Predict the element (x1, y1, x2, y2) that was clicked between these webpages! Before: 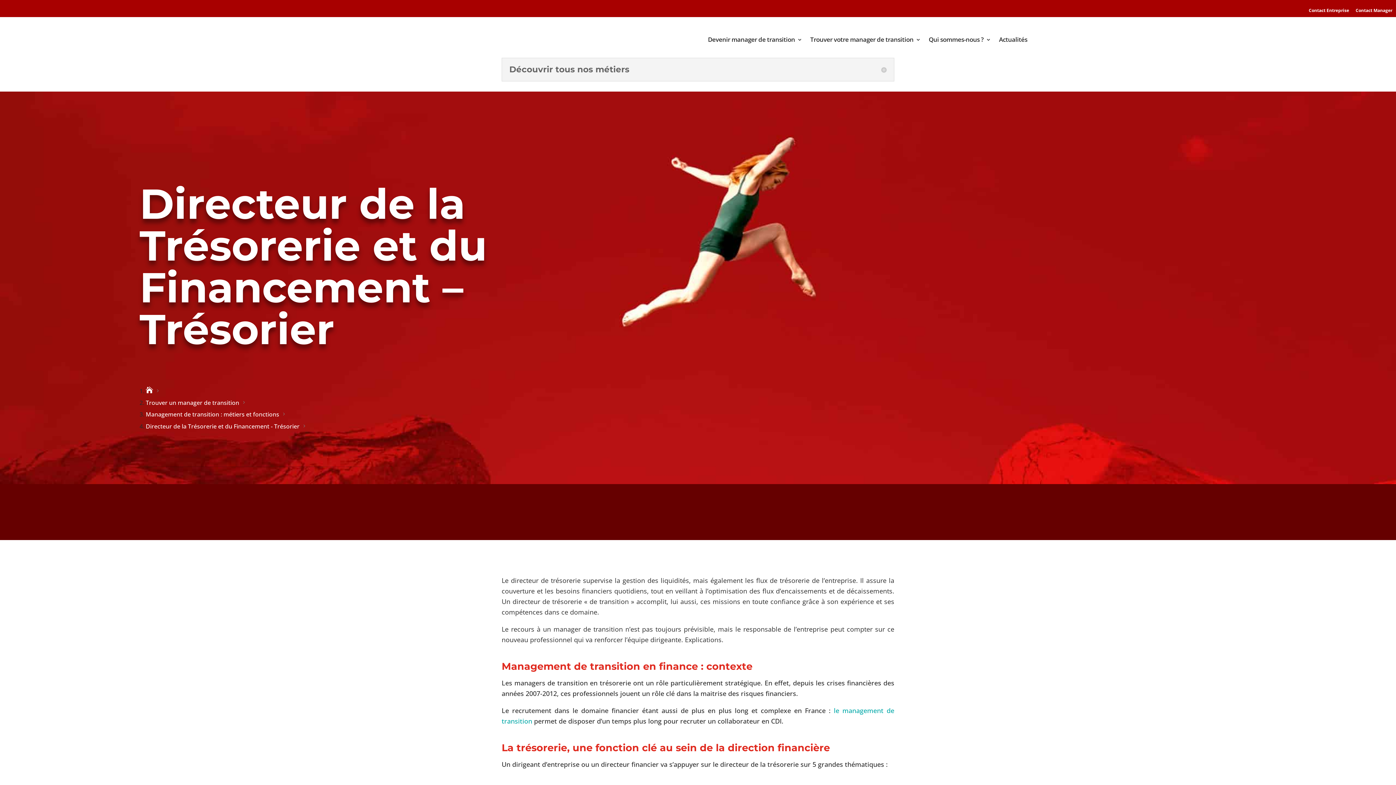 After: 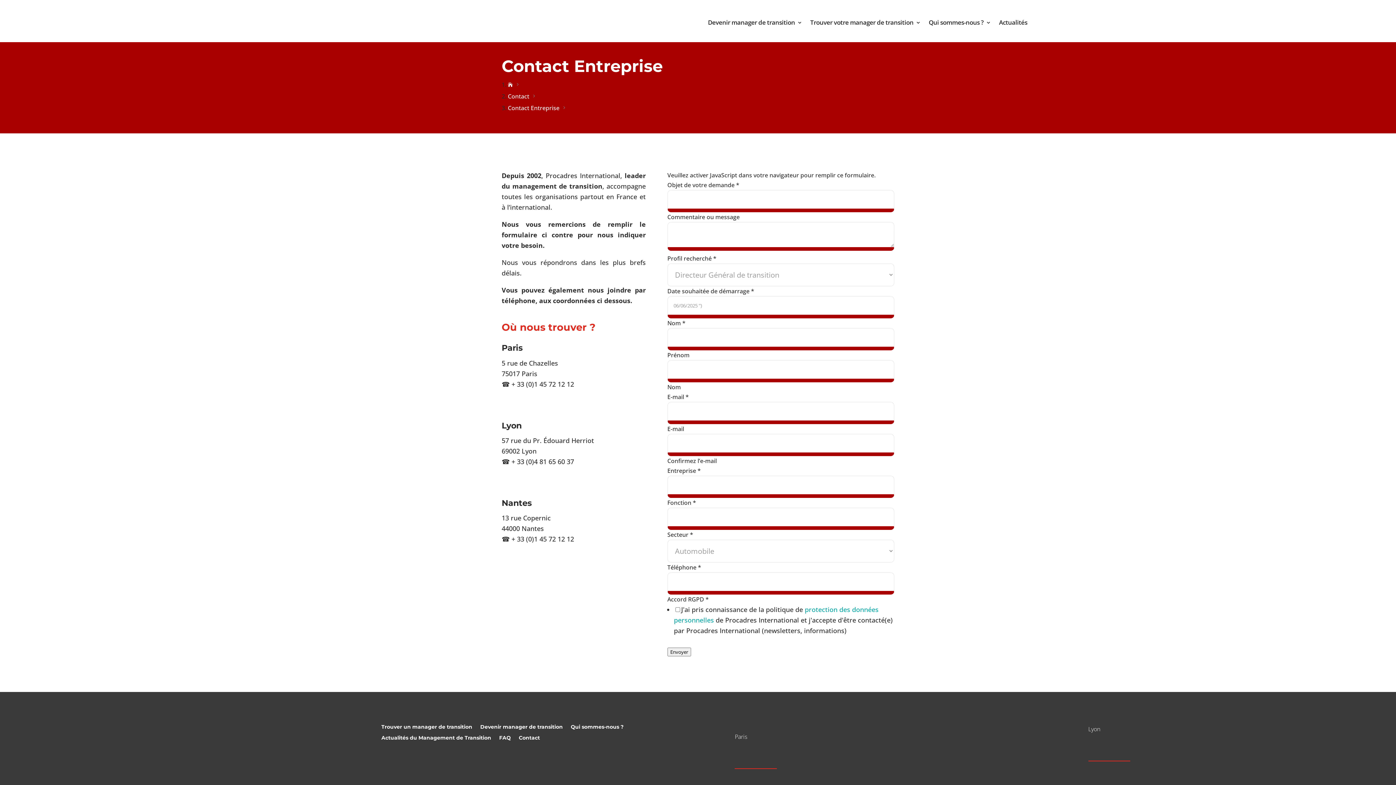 Action: bbox: (1309, 7, 1349, 13) label: Contact Entreprise